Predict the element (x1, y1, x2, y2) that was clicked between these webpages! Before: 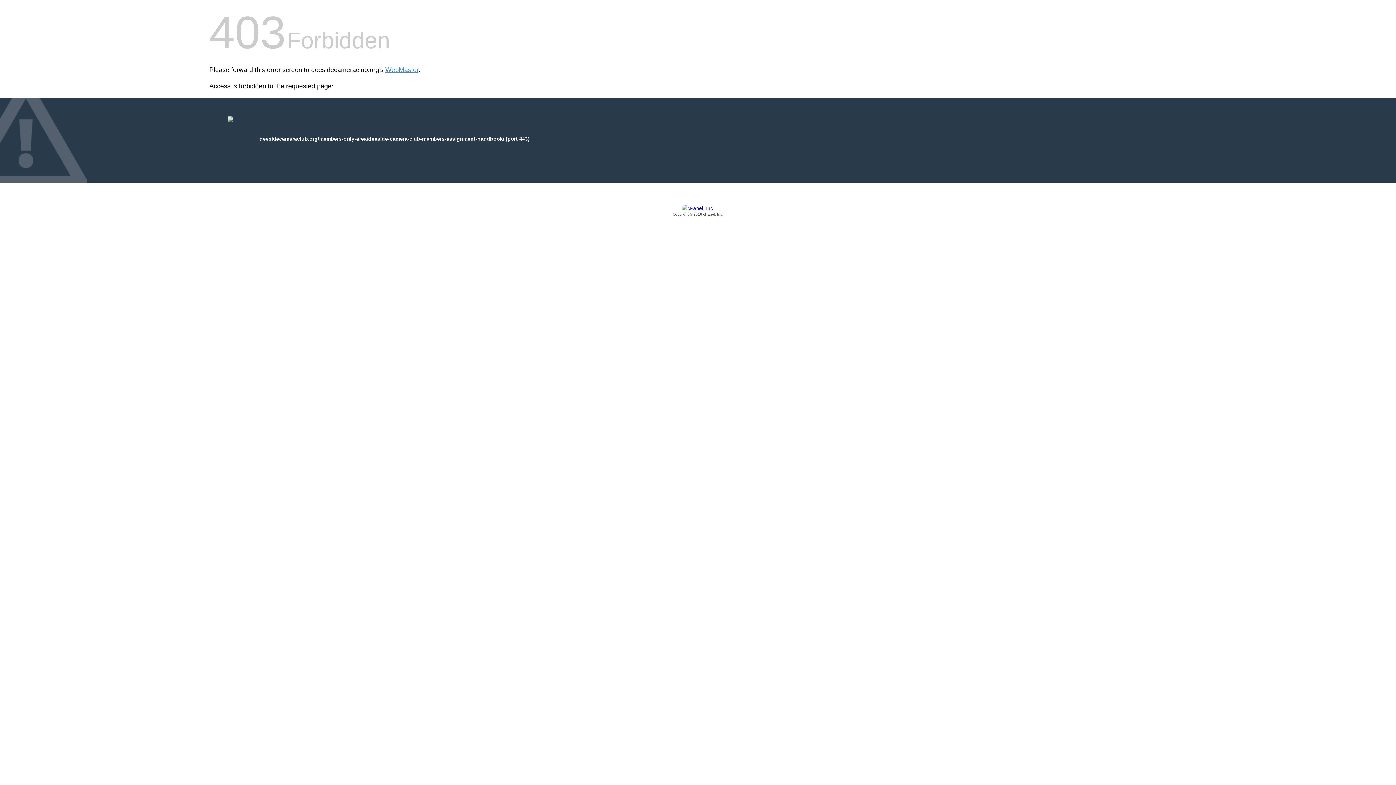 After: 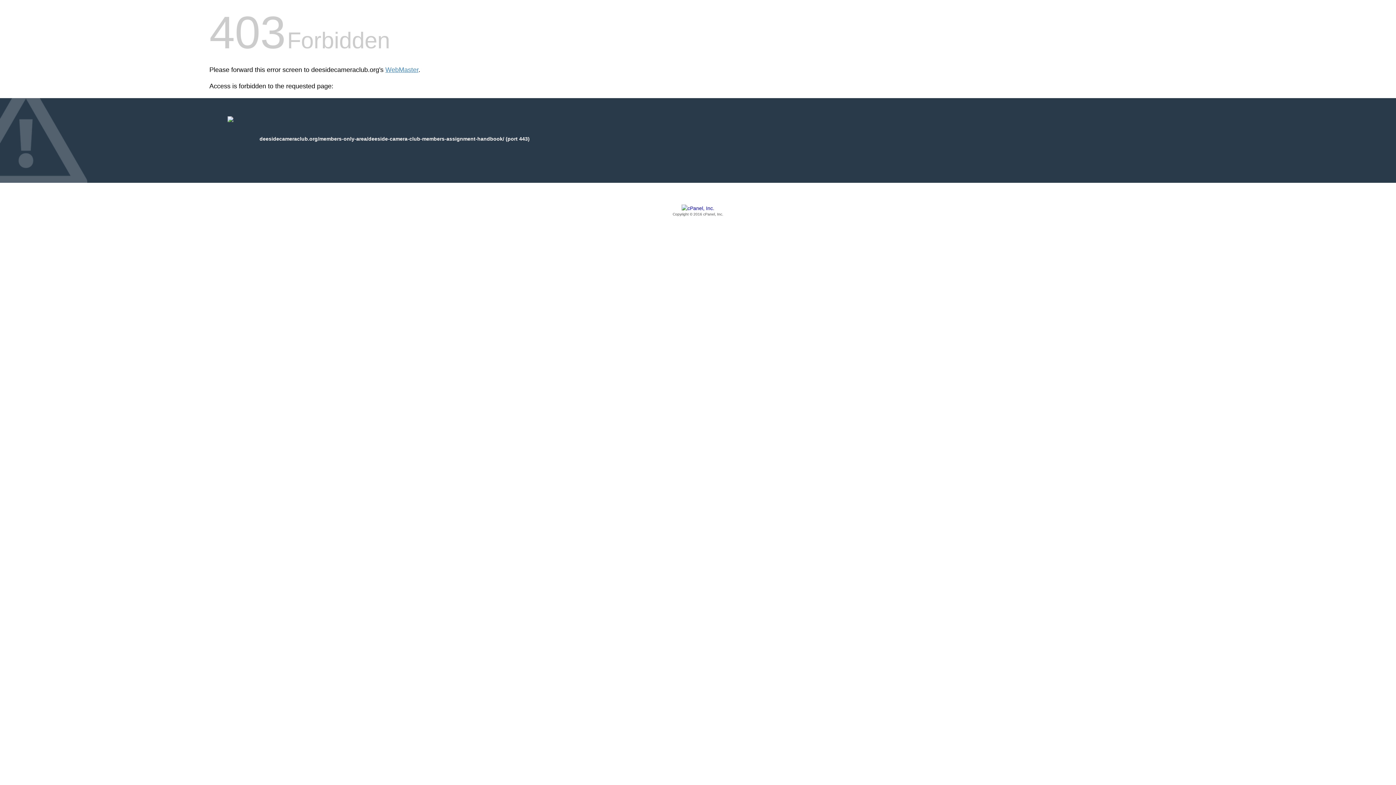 Action: label: Copyright © 2016 cPanel, Inc. bbox: (209, 205, 1186, 217)